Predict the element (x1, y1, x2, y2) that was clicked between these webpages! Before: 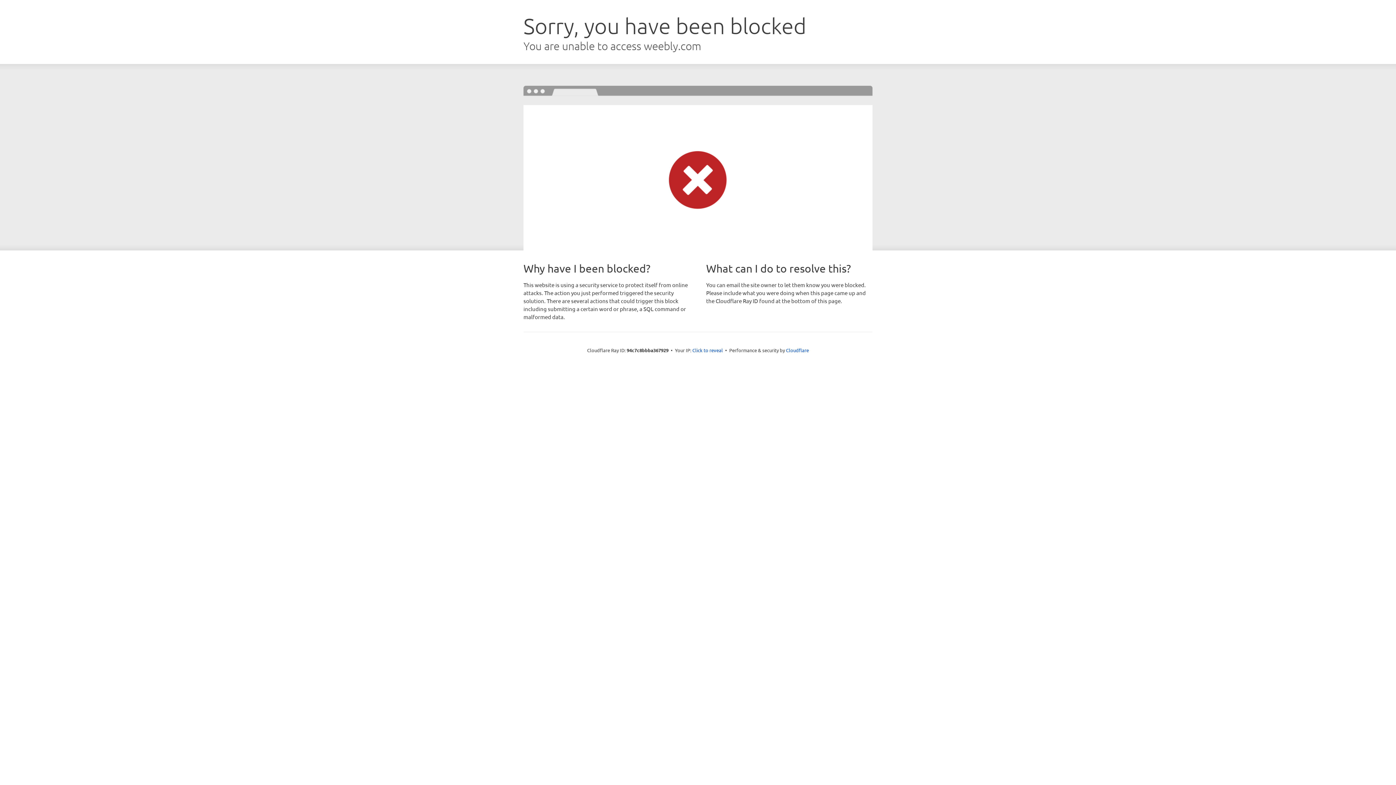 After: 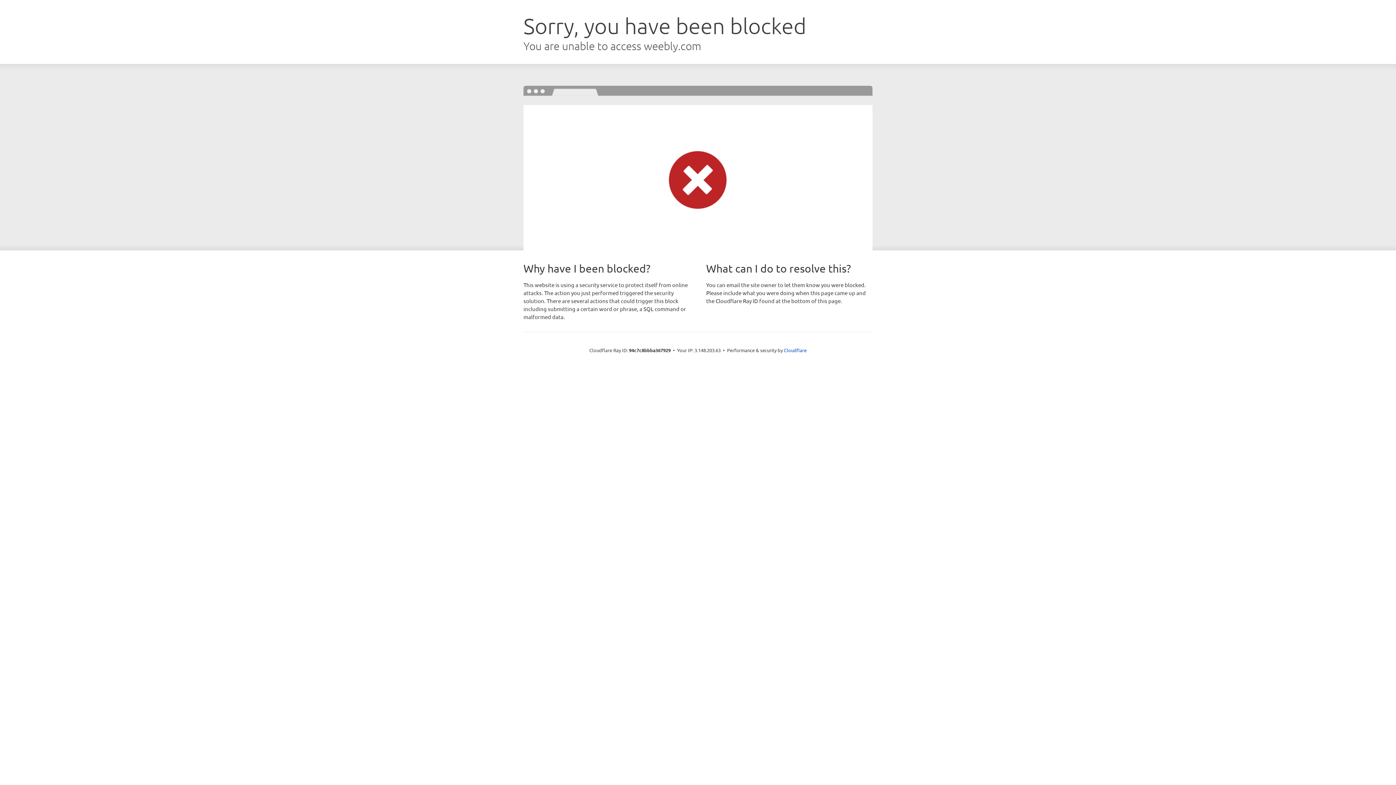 Action: bbox: (692, 346, 723, 353) label: Click to reveal